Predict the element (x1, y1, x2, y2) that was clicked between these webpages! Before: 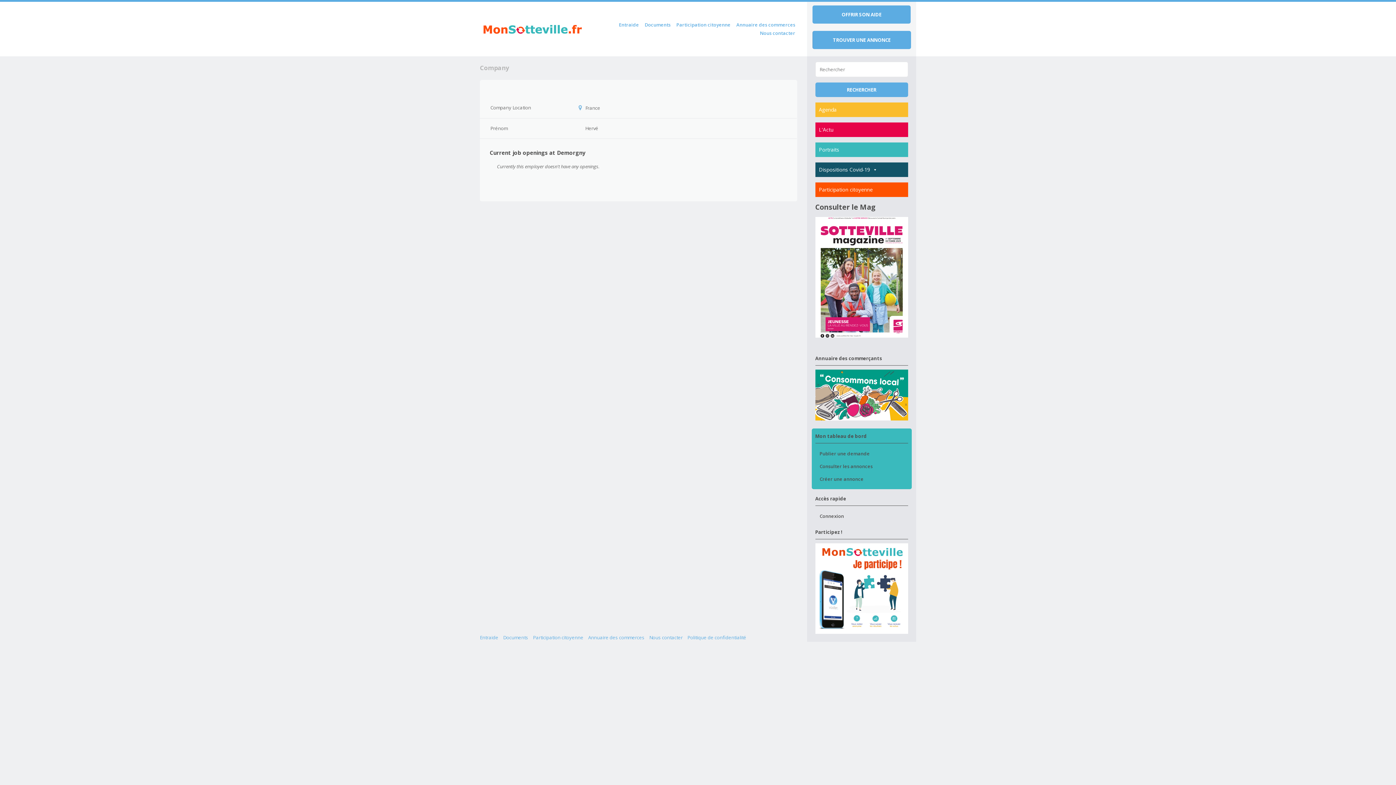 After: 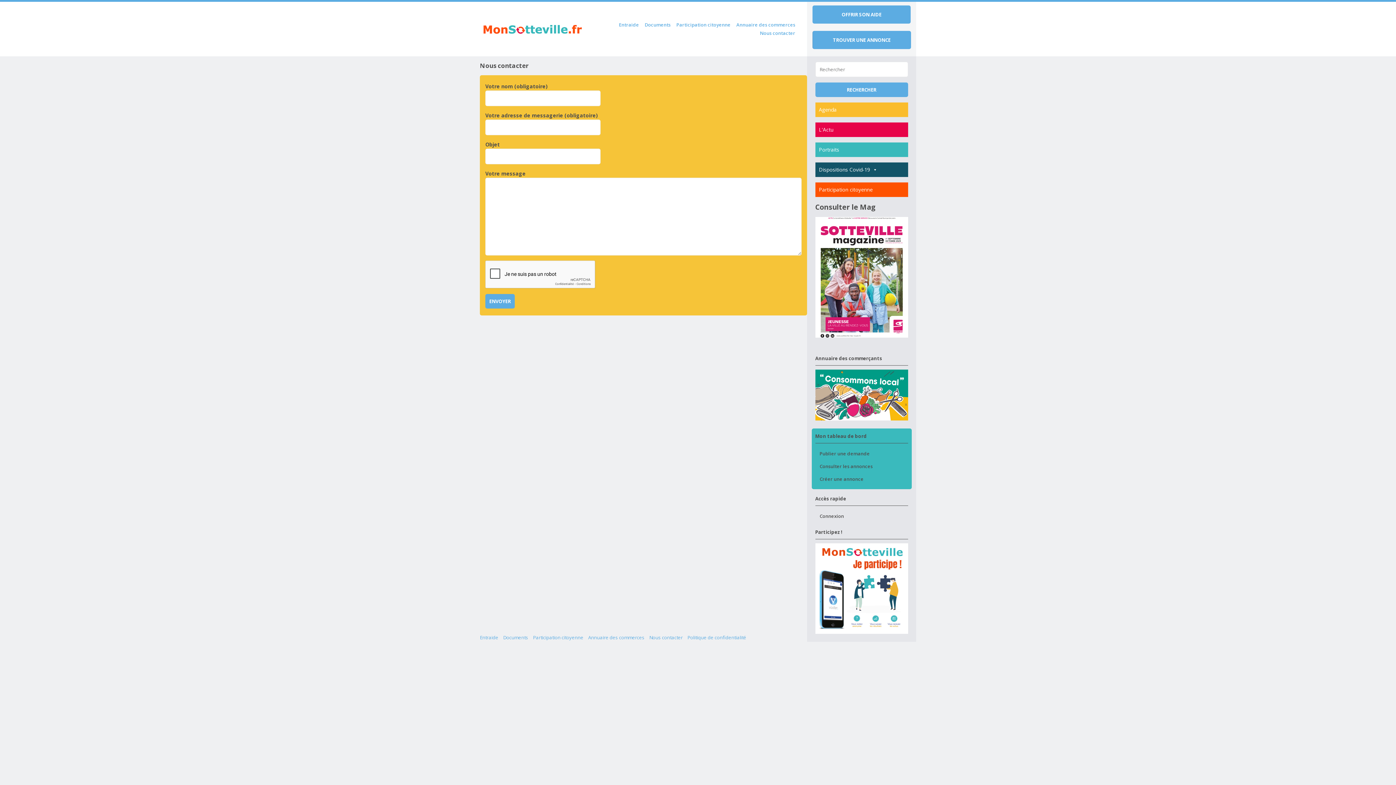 Action: bbox: (757, 29, 797, 36) label: Nous contacter